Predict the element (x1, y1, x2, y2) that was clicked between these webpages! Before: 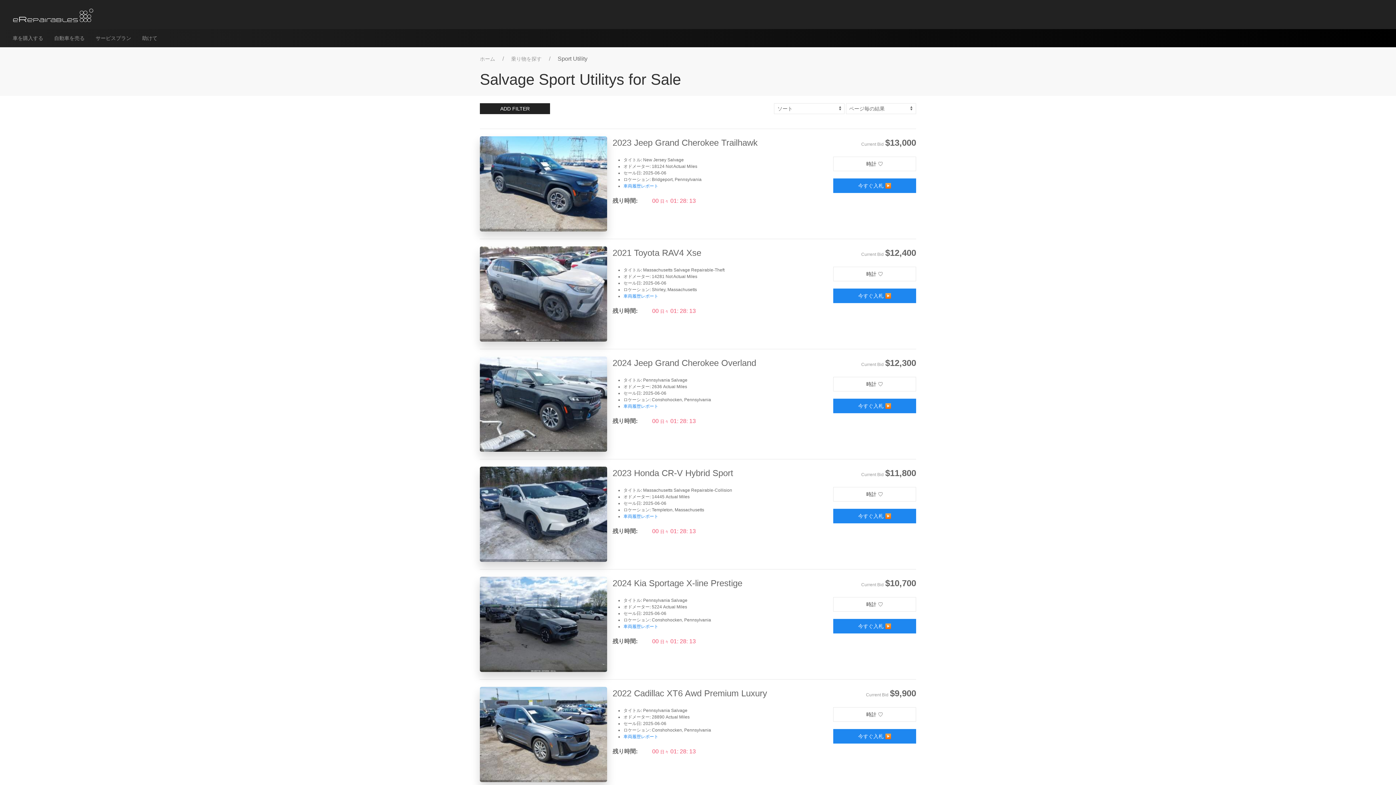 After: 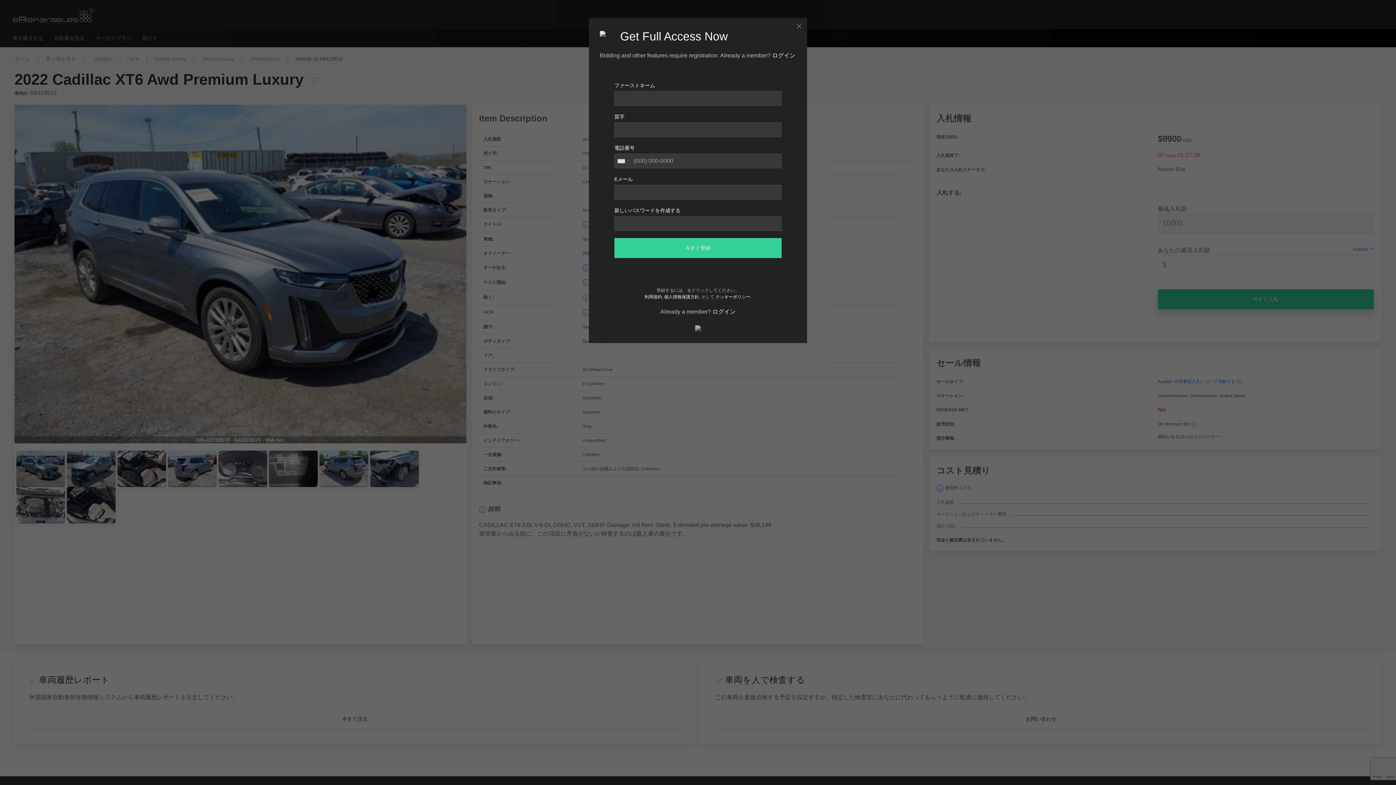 Action: bbox: (612, 688, 767, 698) label: 2022 Cadillac XT6 Awd Premium Luxury